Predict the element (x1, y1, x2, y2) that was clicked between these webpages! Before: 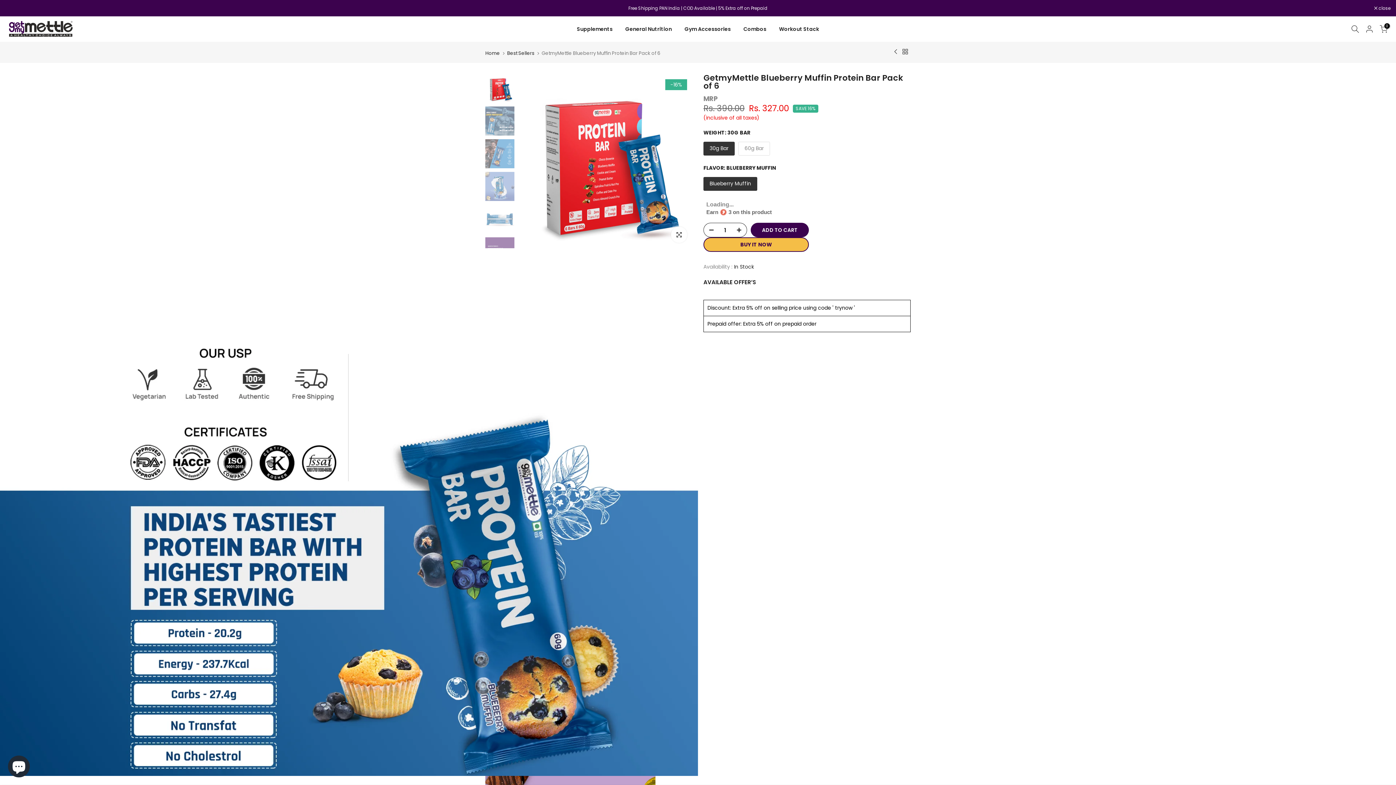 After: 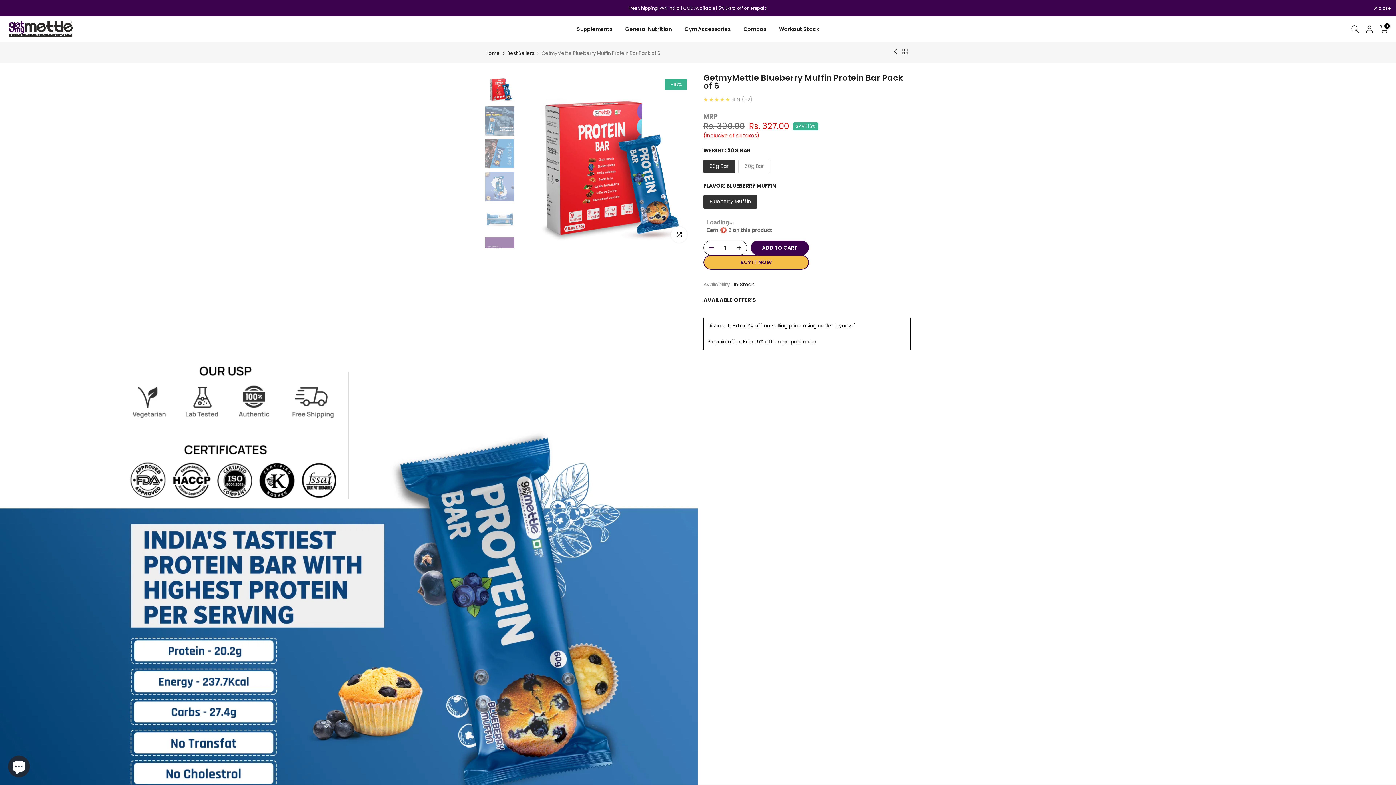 Action: bbox: (704, 223, 714, 237)